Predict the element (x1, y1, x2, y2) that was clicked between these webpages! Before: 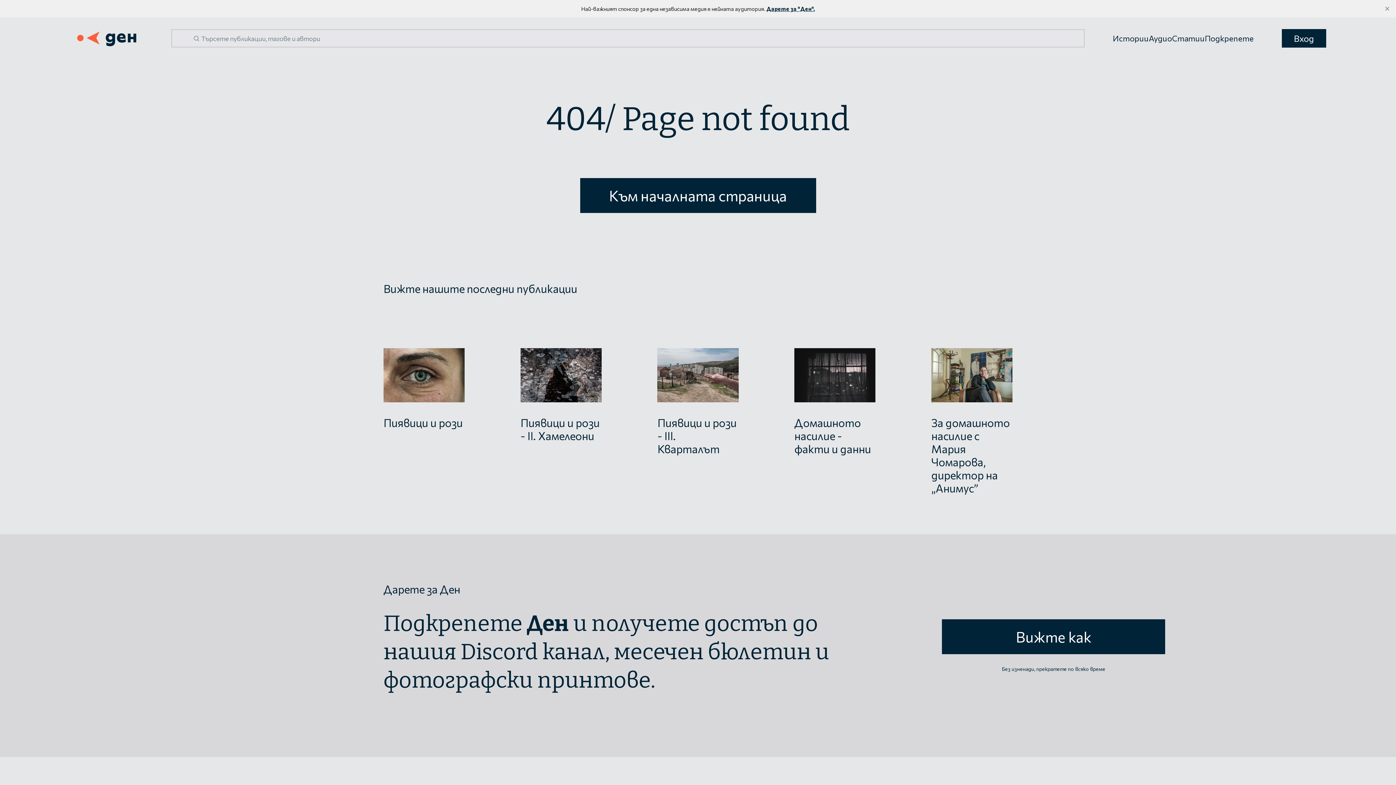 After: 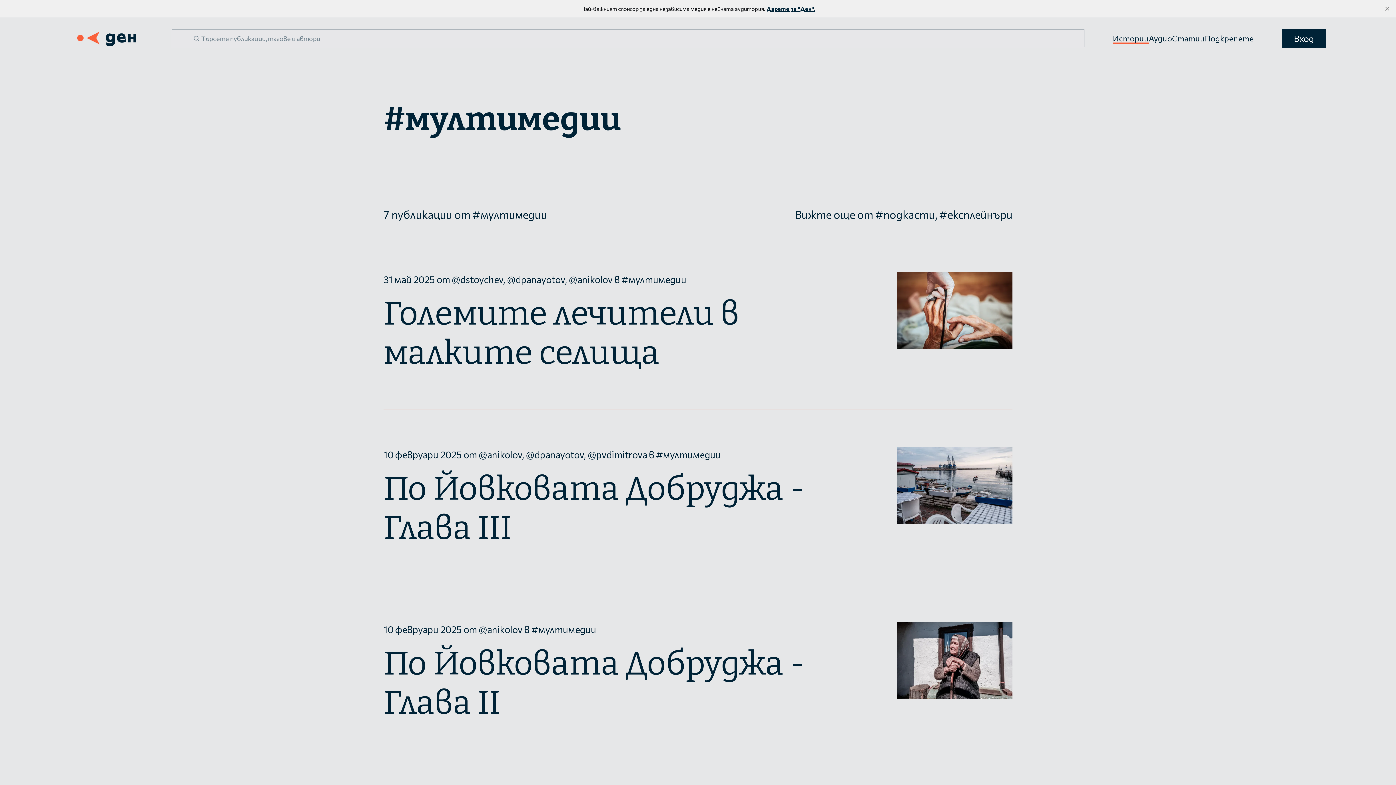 Action: bbox: (1113, 32, 1149, 44) label: Истории